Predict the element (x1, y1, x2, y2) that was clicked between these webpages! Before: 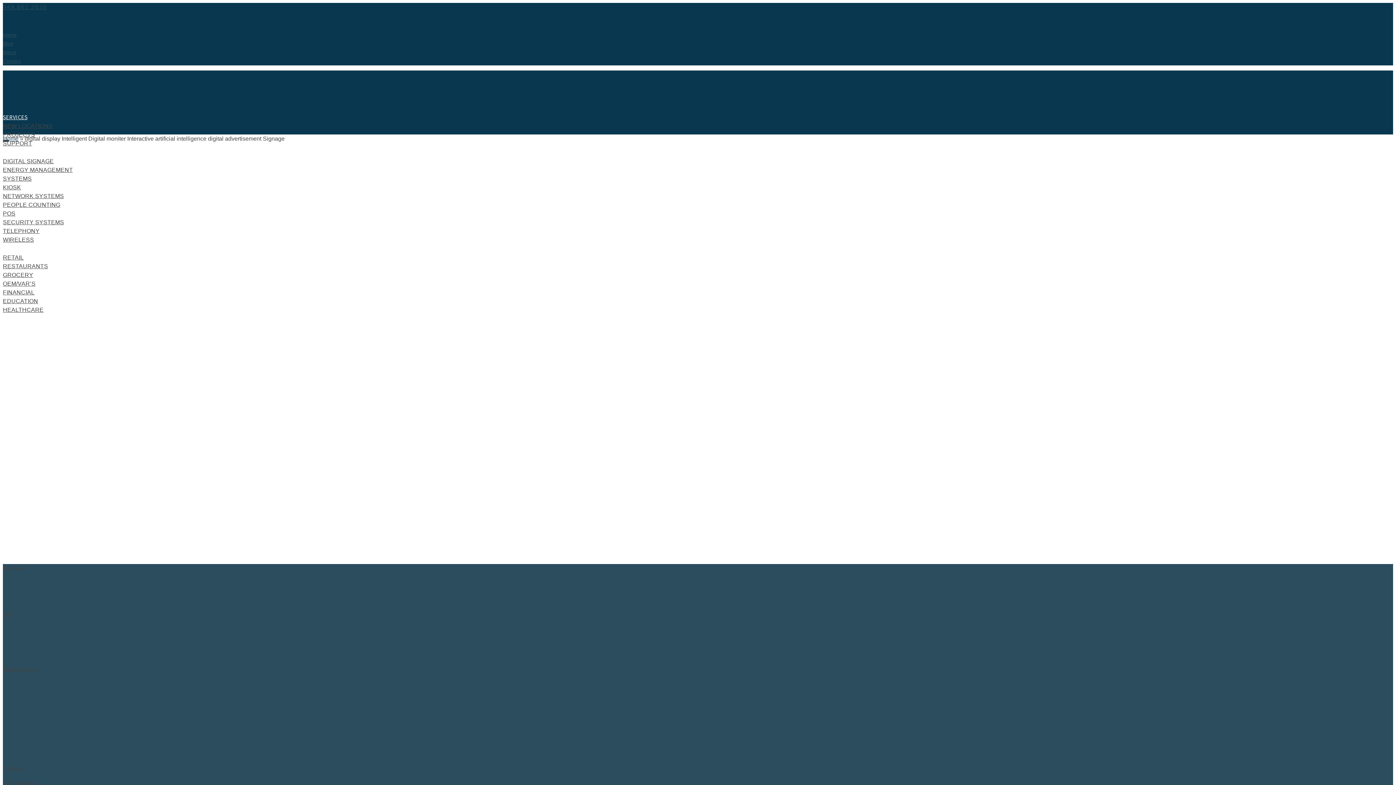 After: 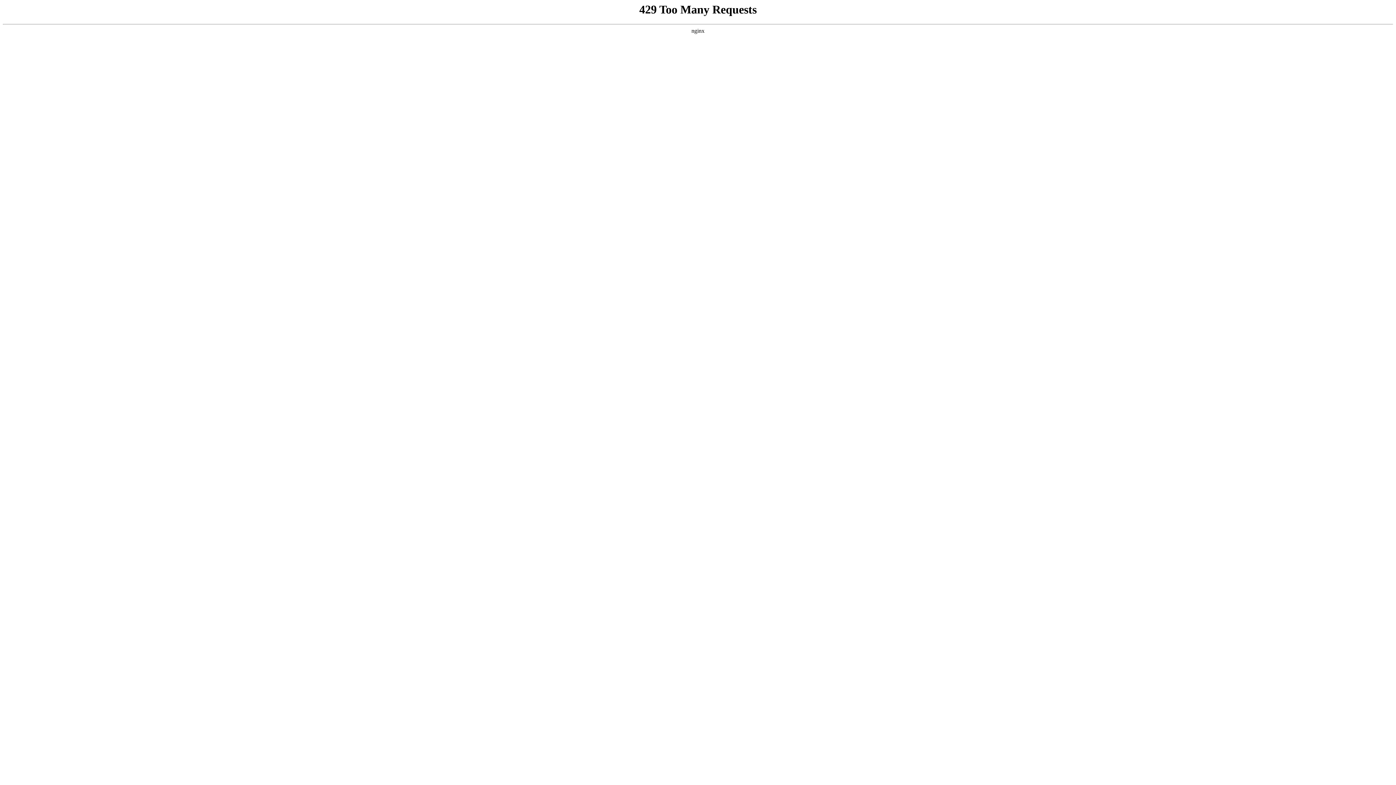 Action: bbox: (2, 40, 13, 46) label: Blog